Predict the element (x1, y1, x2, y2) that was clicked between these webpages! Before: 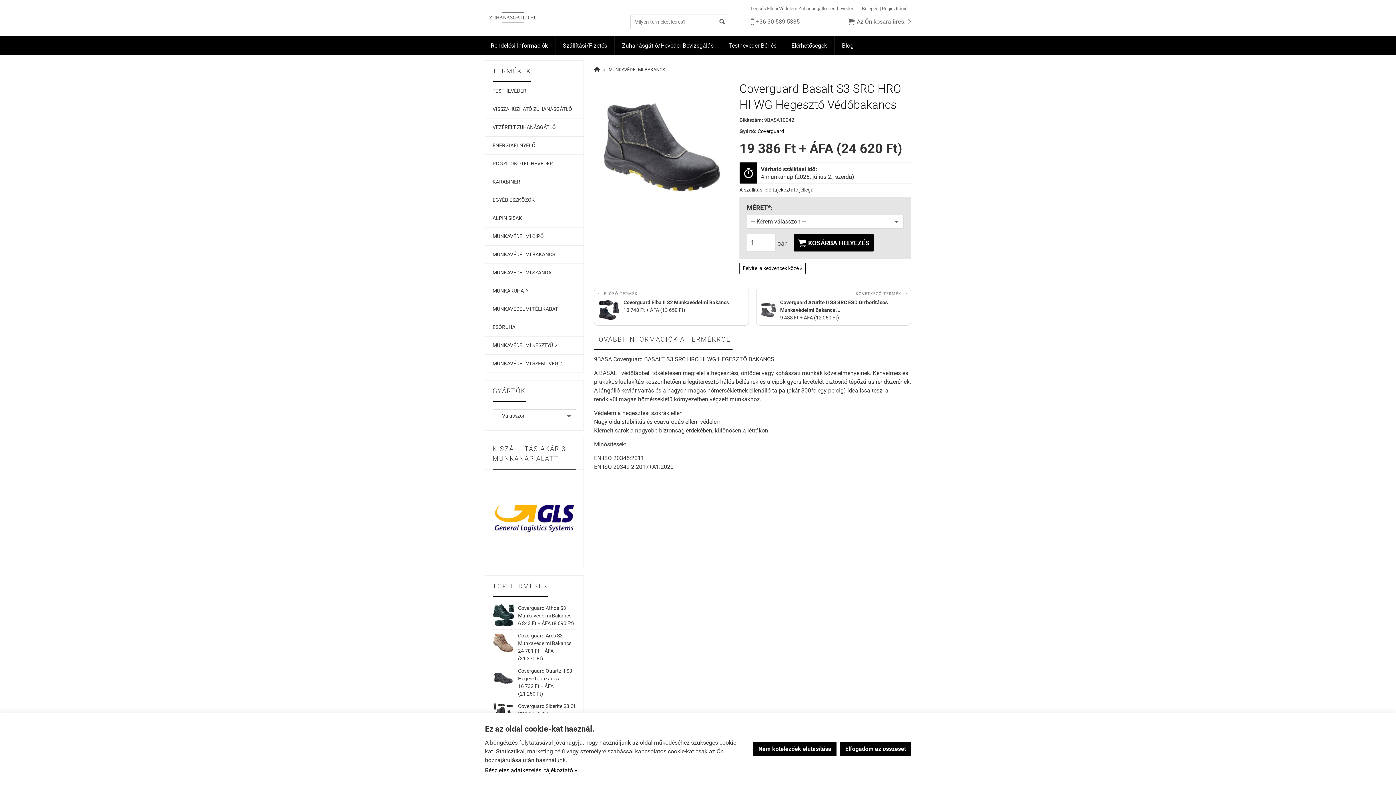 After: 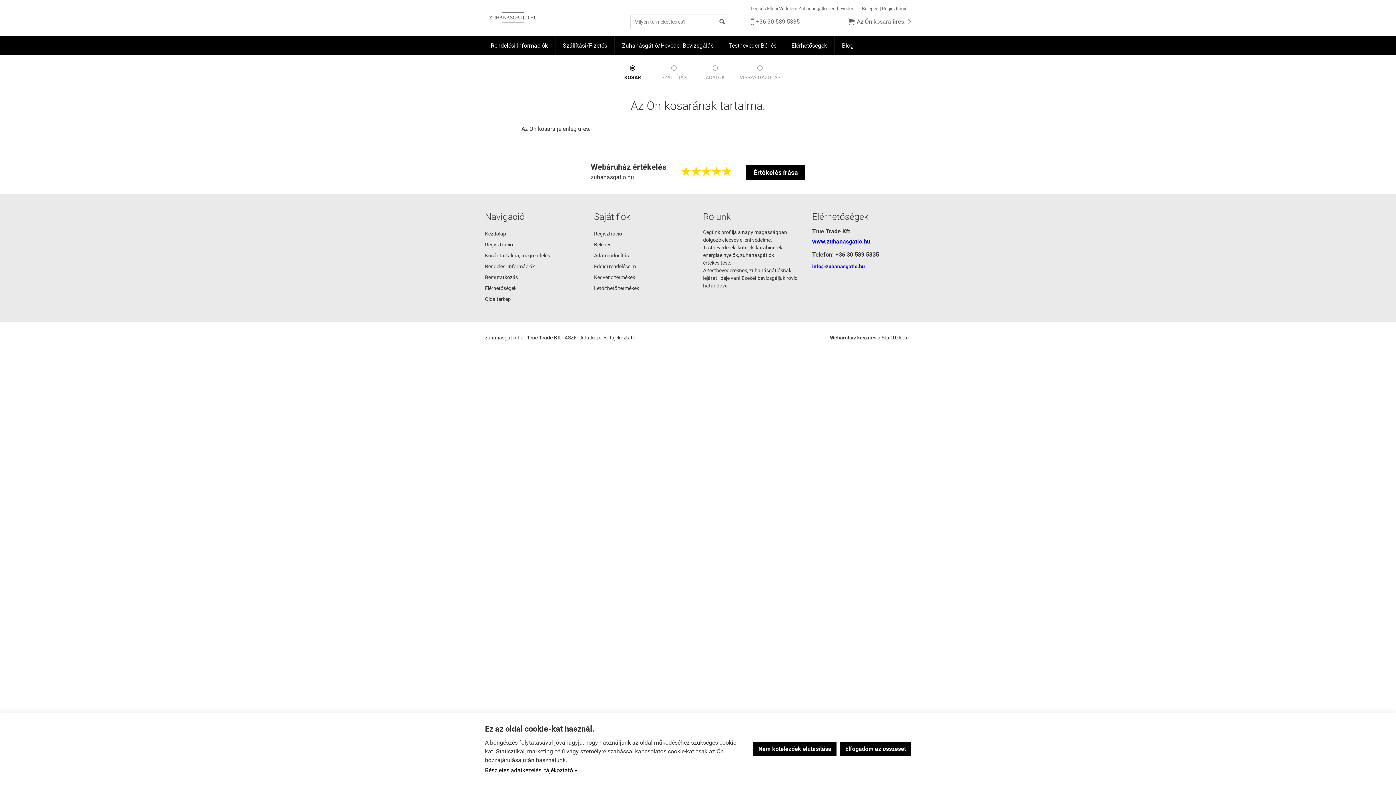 Action: bbox: (848, 16, 911, 27) label: Az Ön kosara üres.